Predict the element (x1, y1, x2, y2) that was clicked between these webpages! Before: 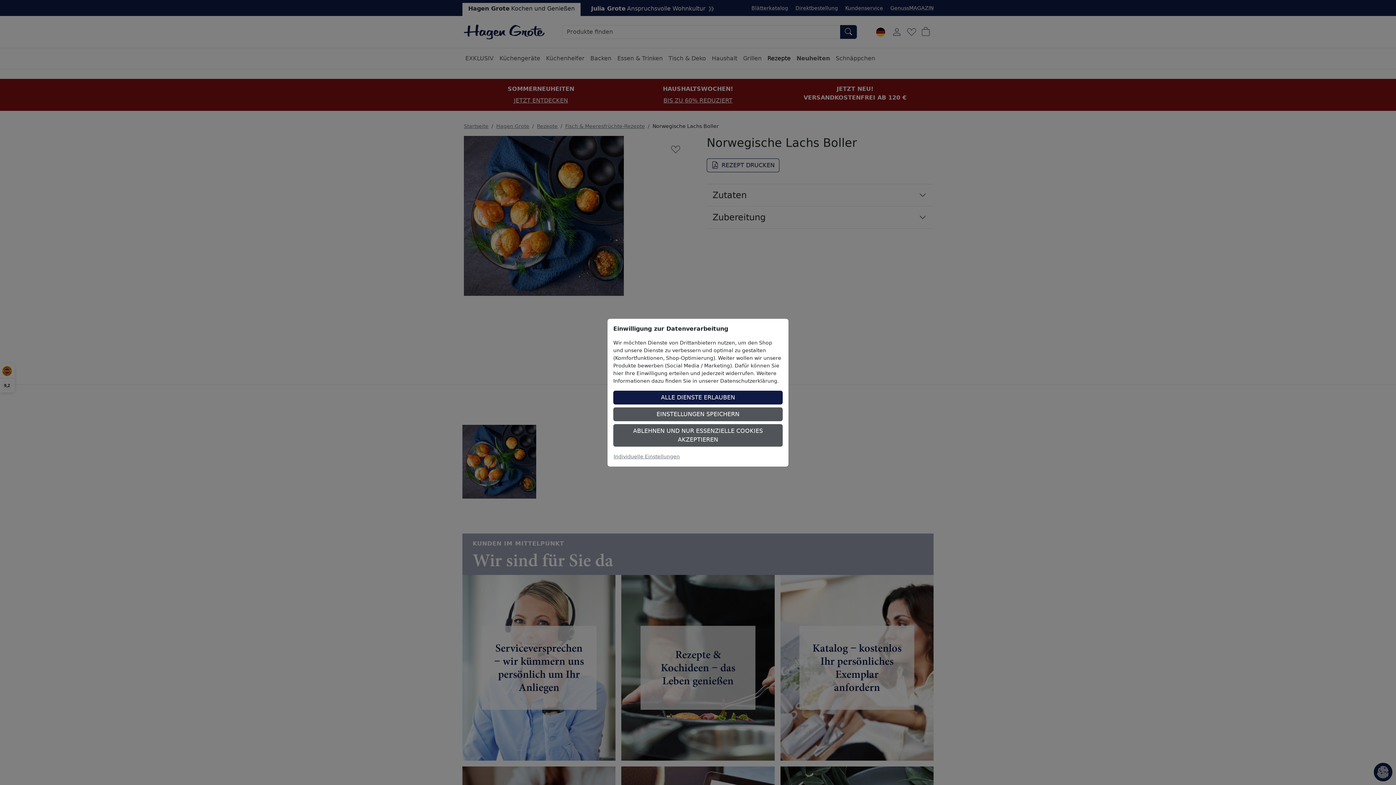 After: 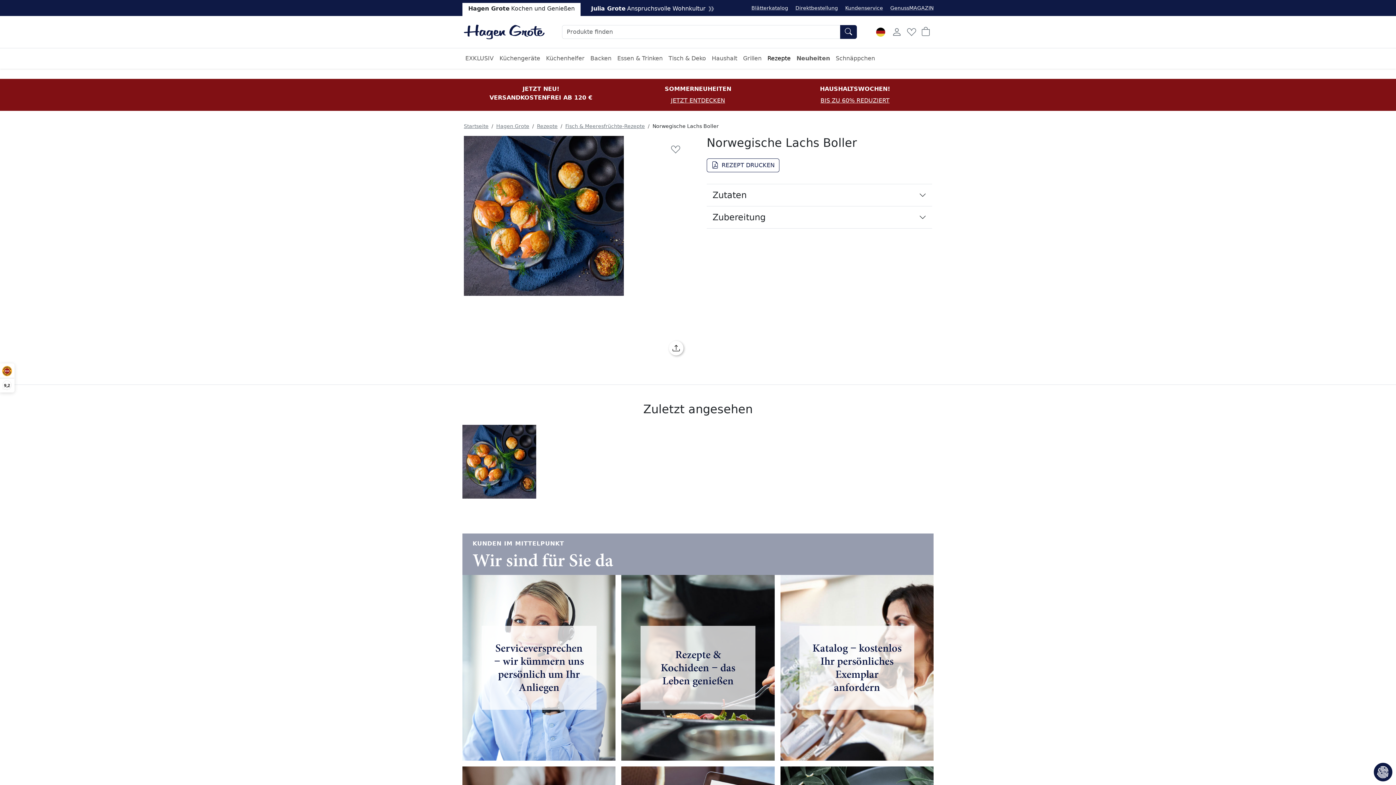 Action: bbox: (613, 390, 782, 404) label: ALLE DIENSTE ERLAUBEN